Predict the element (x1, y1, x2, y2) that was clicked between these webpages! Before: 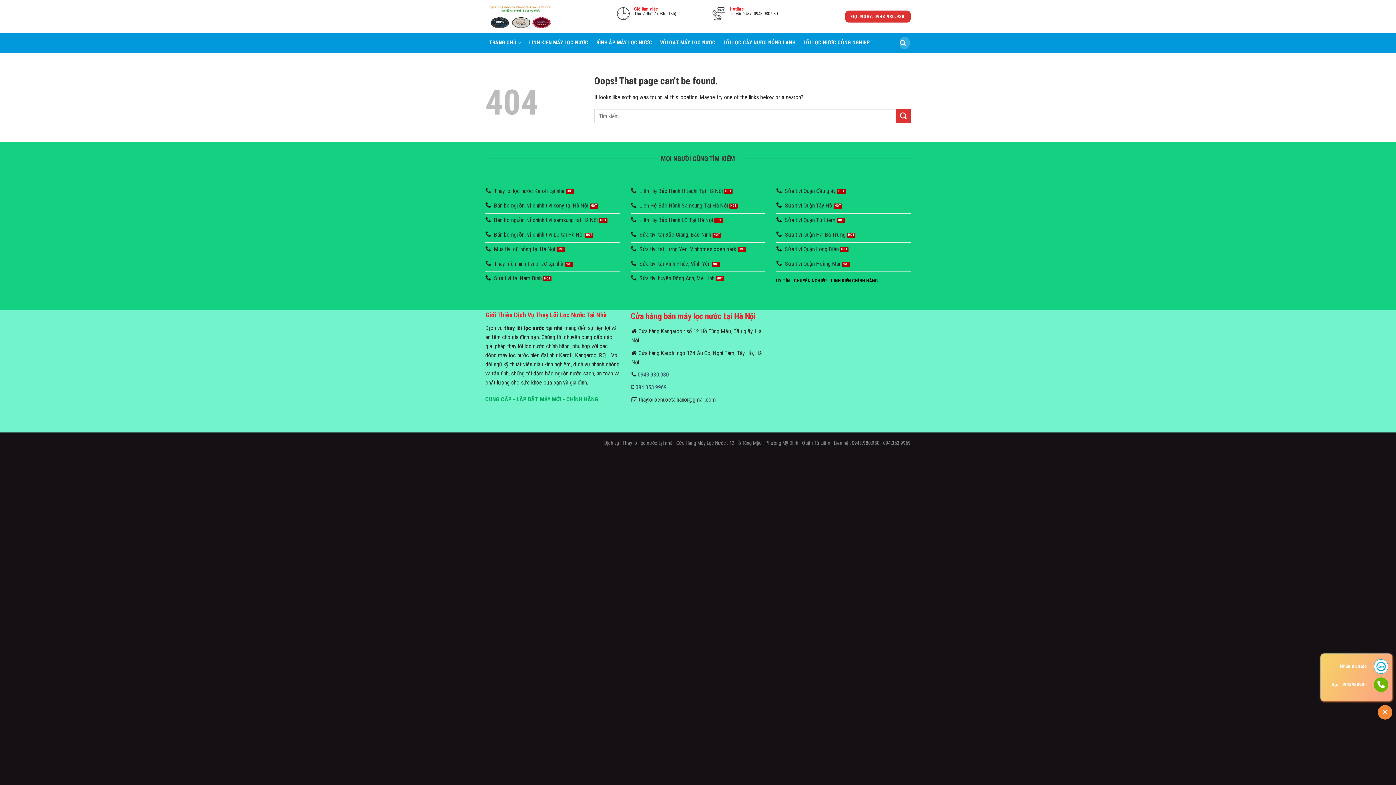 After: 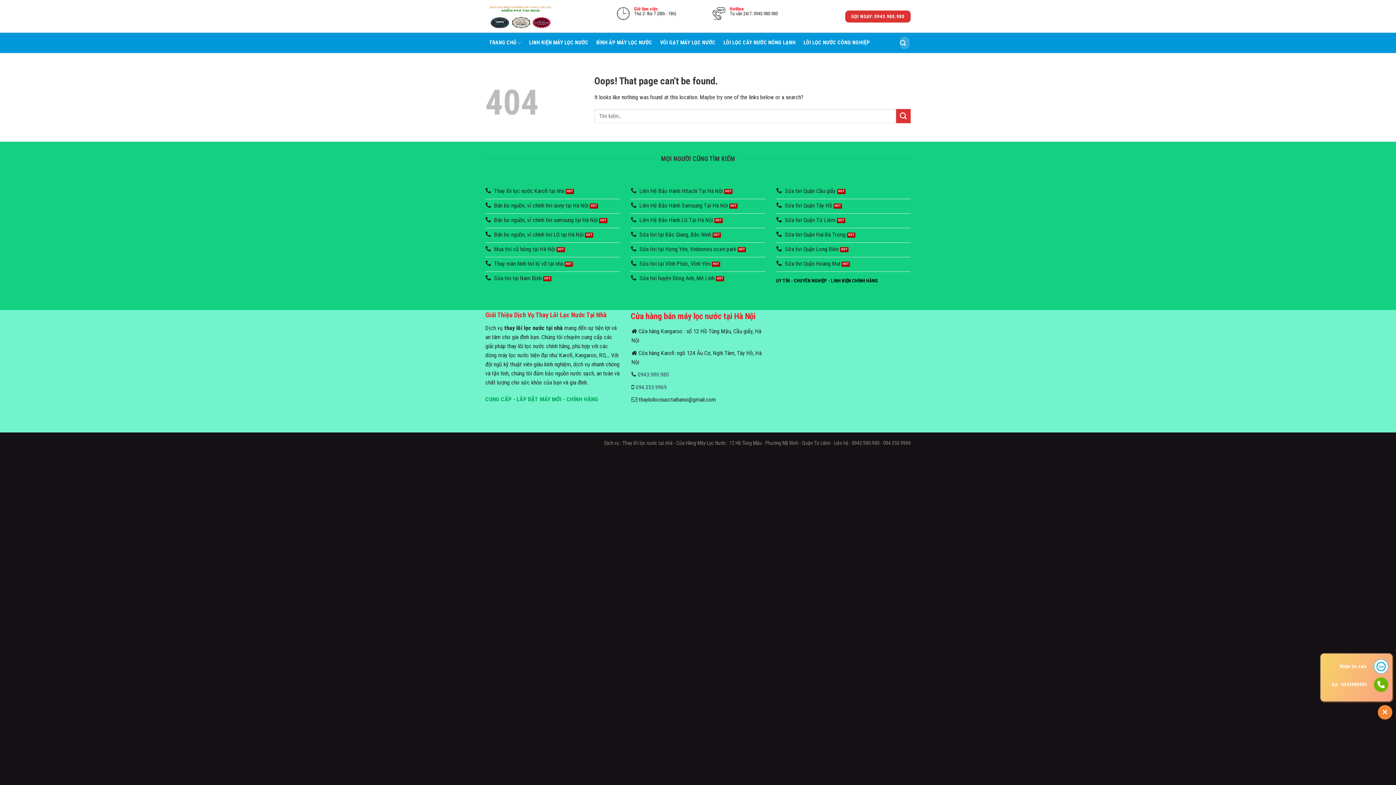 Action: label: Liên Hệ Bảo Hành LG Tại Hà Nội bbox: (630, 213, 765, 228)